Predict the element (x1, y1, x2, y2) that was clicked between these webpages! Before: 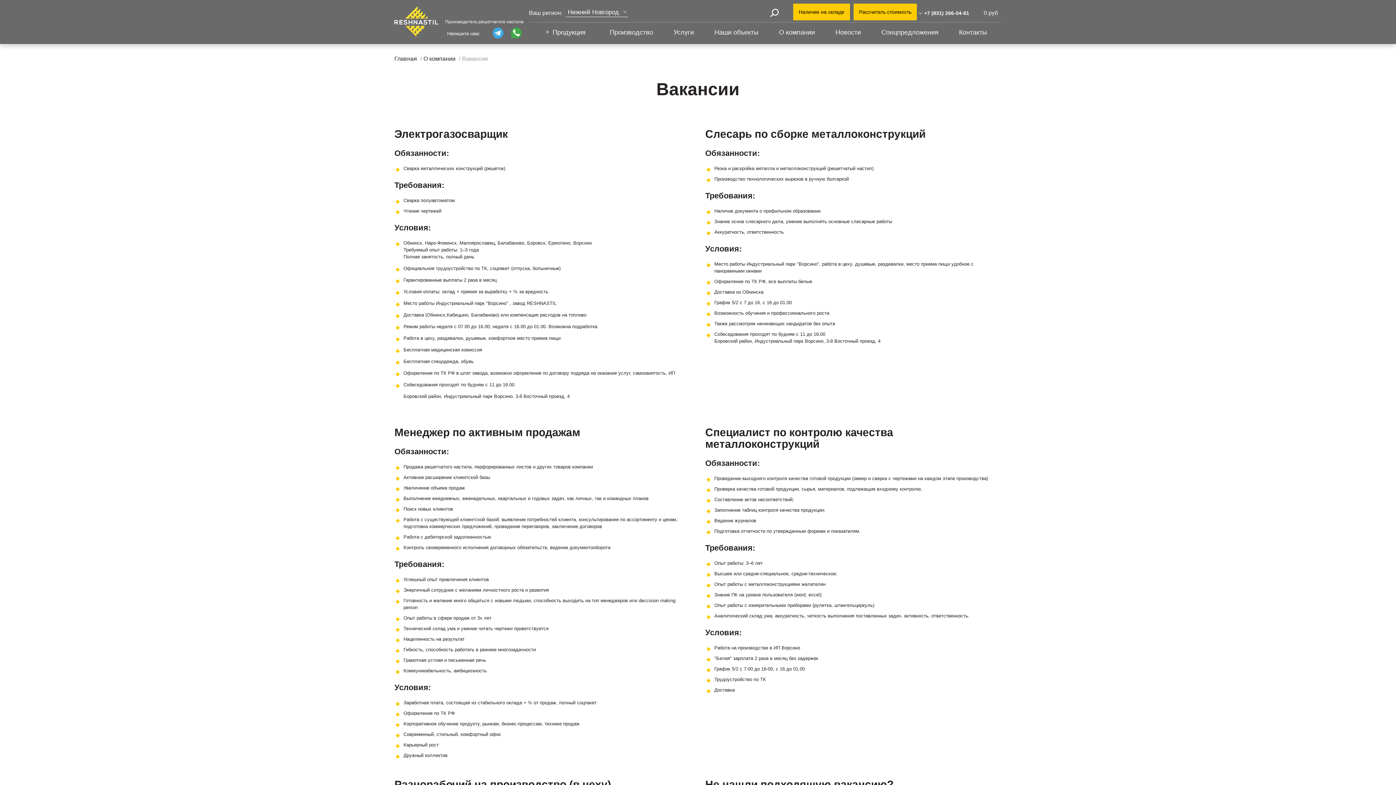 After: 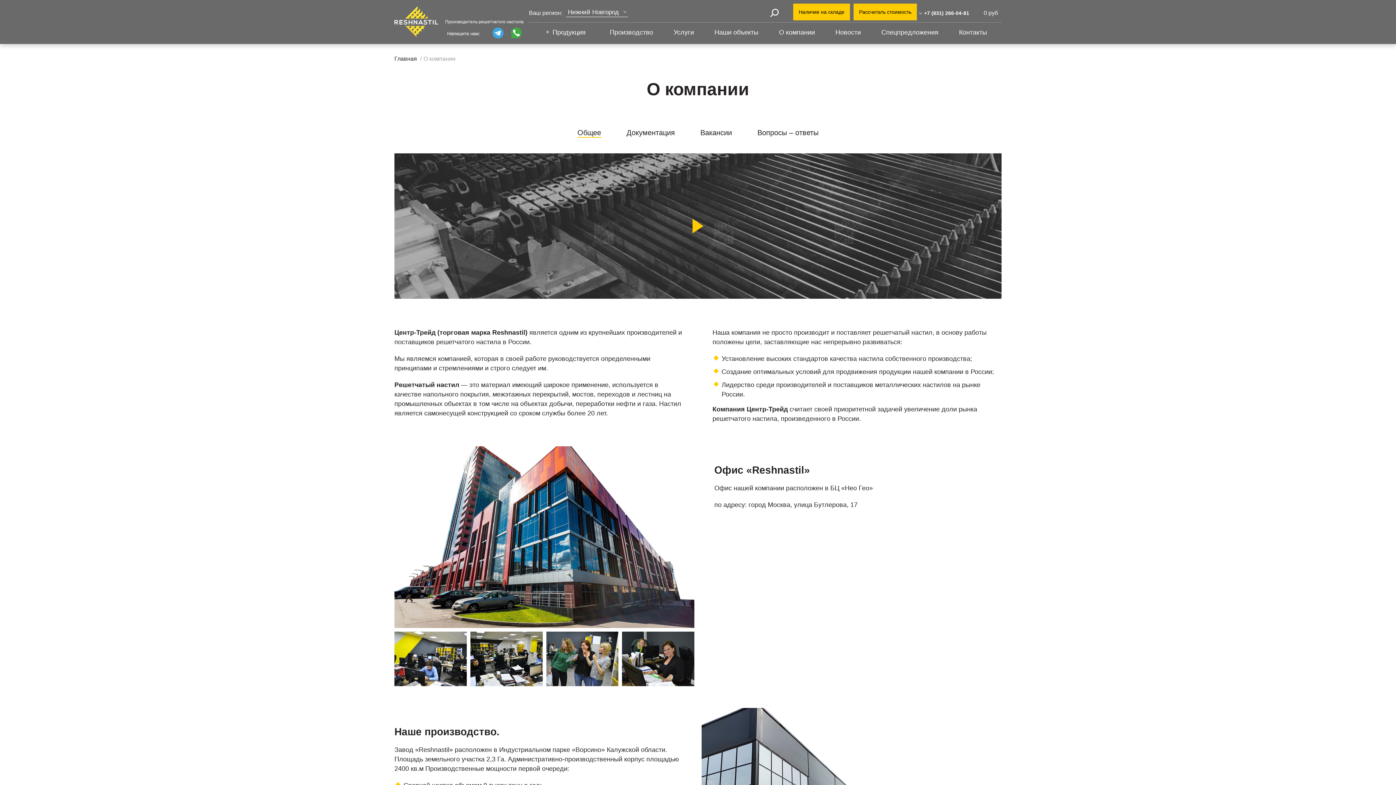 Action: label: О компании bbox: (423, 55, 455, 61)